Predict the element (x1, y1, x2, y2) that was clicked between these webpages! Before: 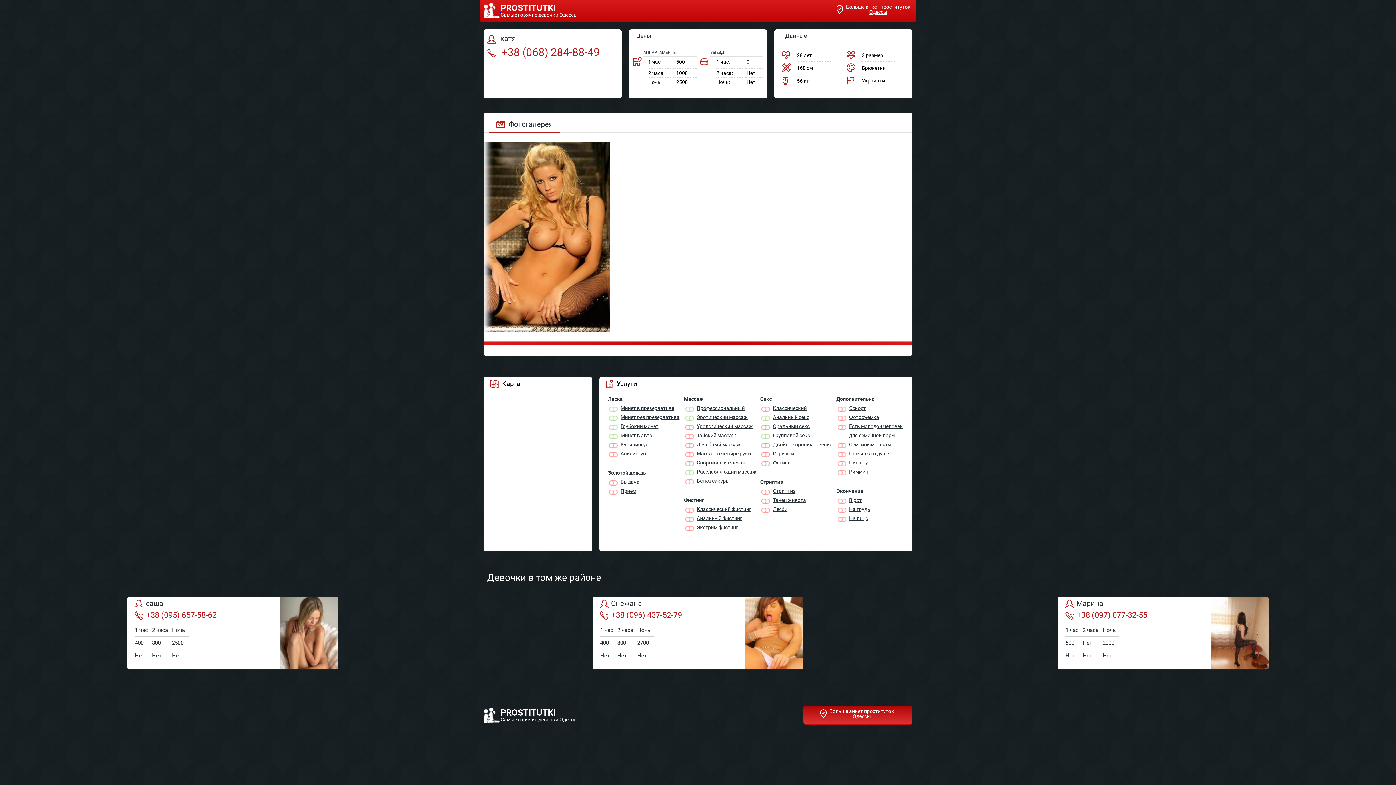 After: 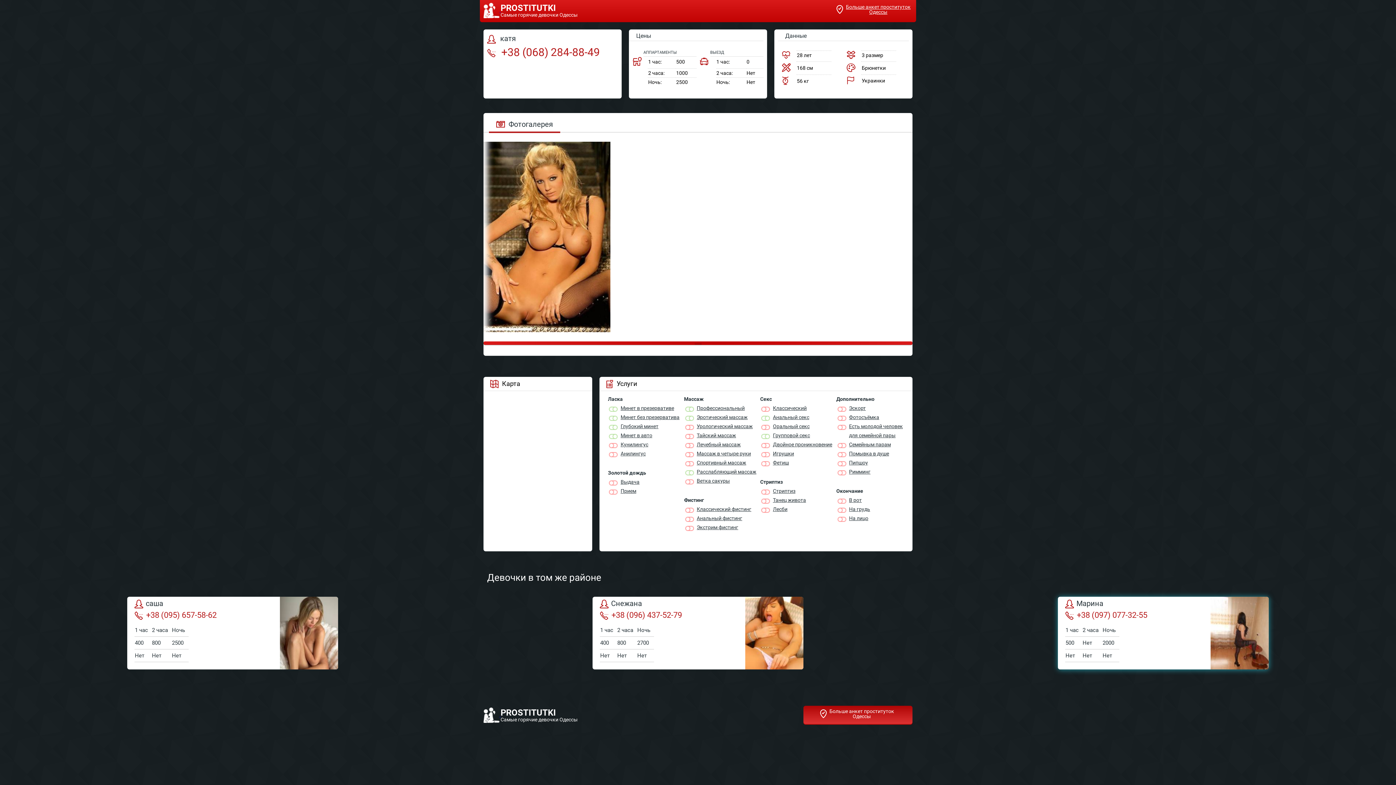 Action: bbox: (1210, 596, 1269, 669)